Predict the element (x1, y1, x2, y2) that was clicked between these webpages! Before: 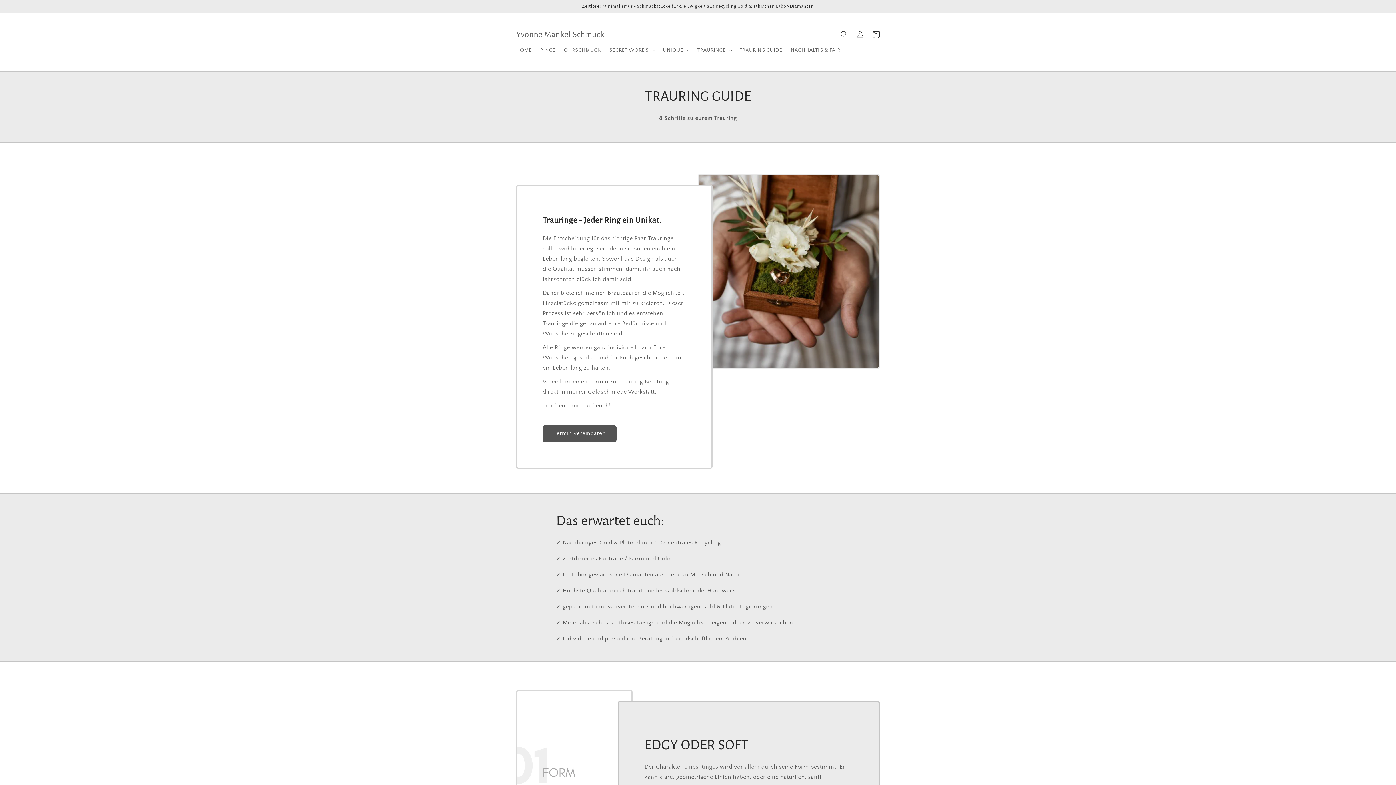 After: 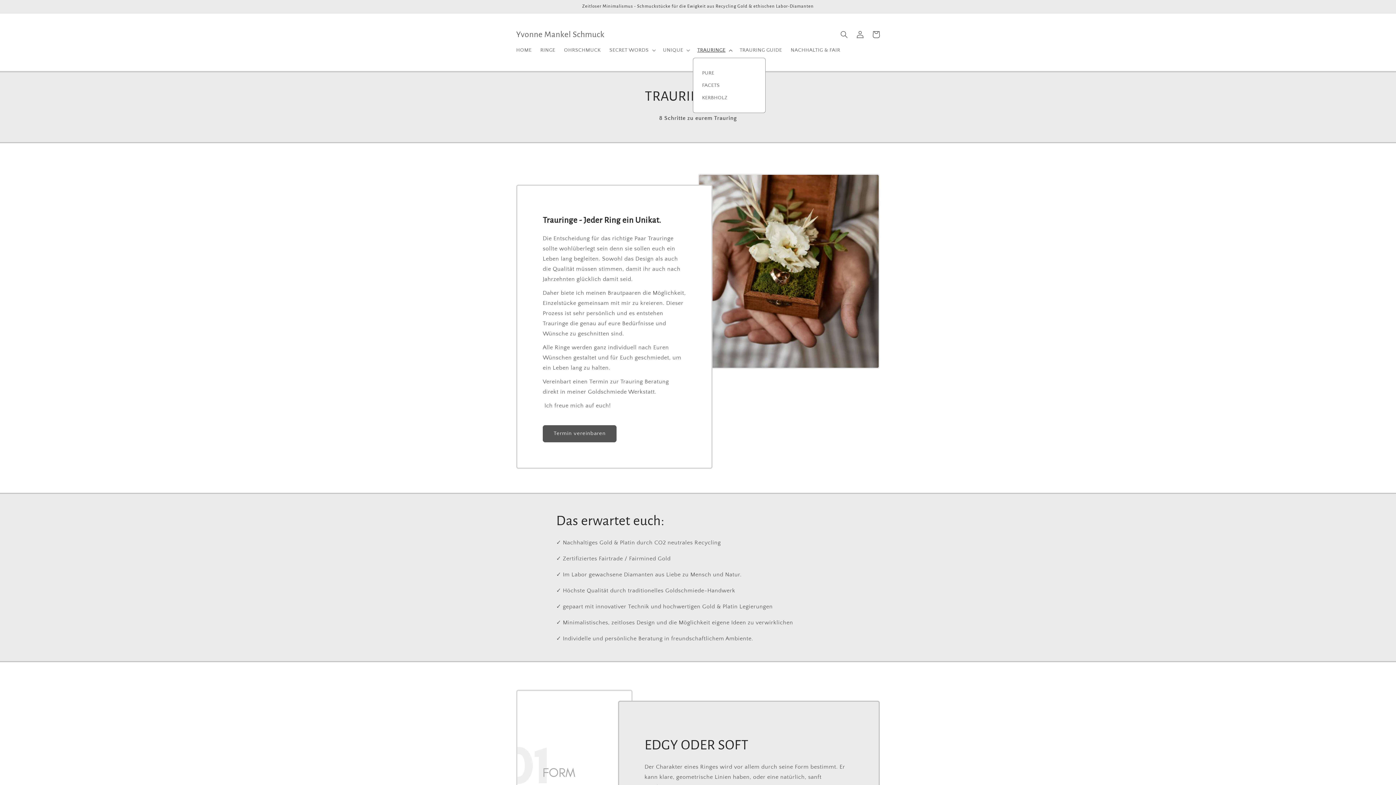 Action: label: TRAURINGE bbox: (693, 42, 735, 57)